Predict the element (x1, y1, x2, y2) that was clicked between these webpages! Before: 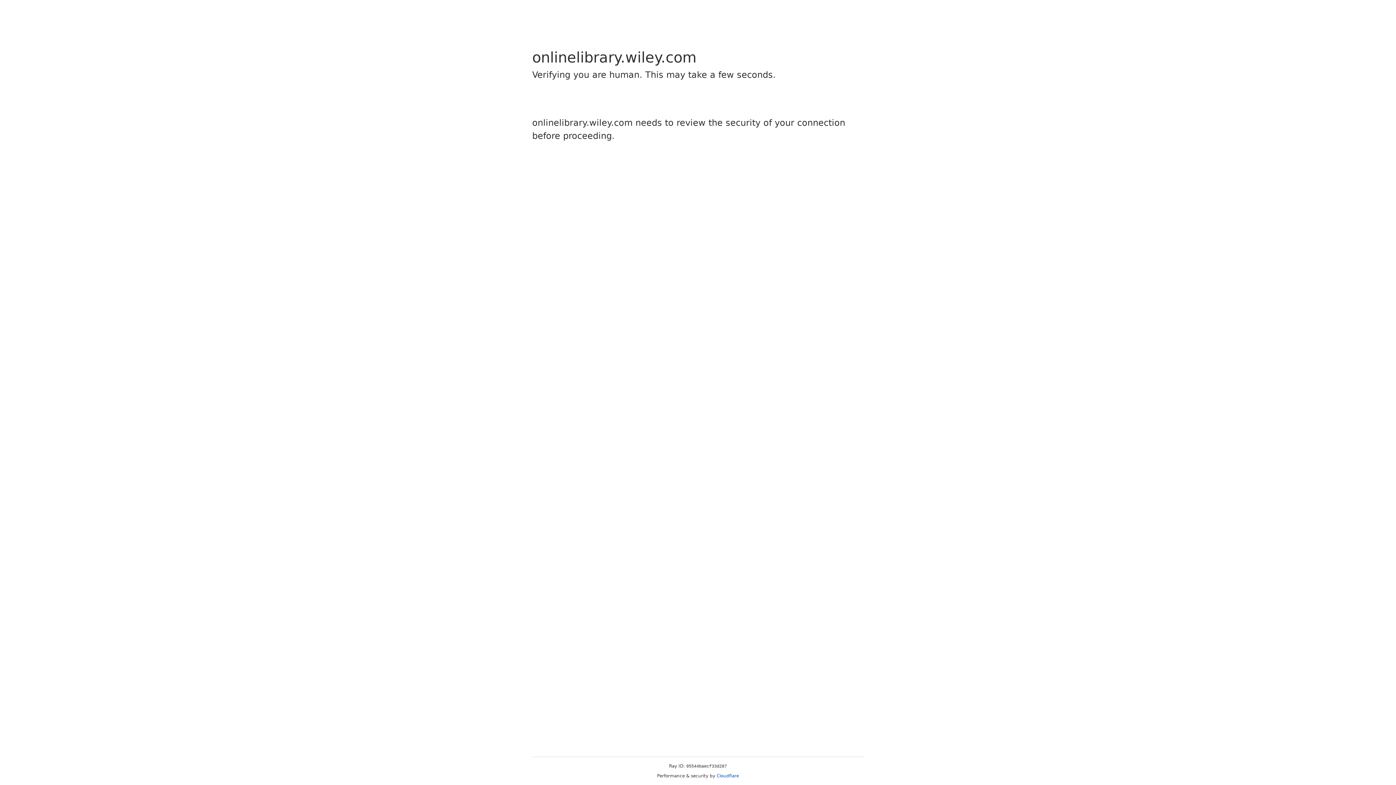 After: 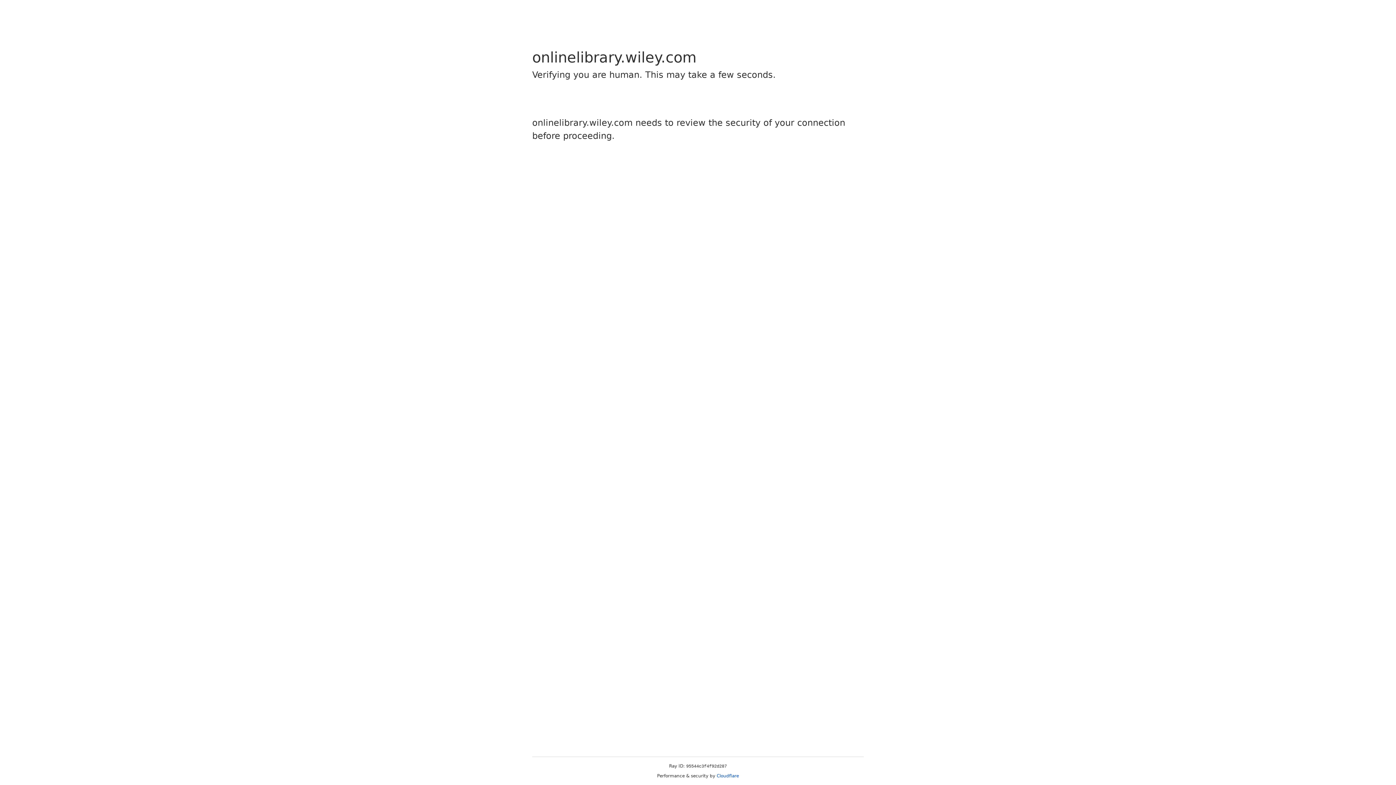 Action: bbox: (716, 773, 739, 778) label: Cloudflare